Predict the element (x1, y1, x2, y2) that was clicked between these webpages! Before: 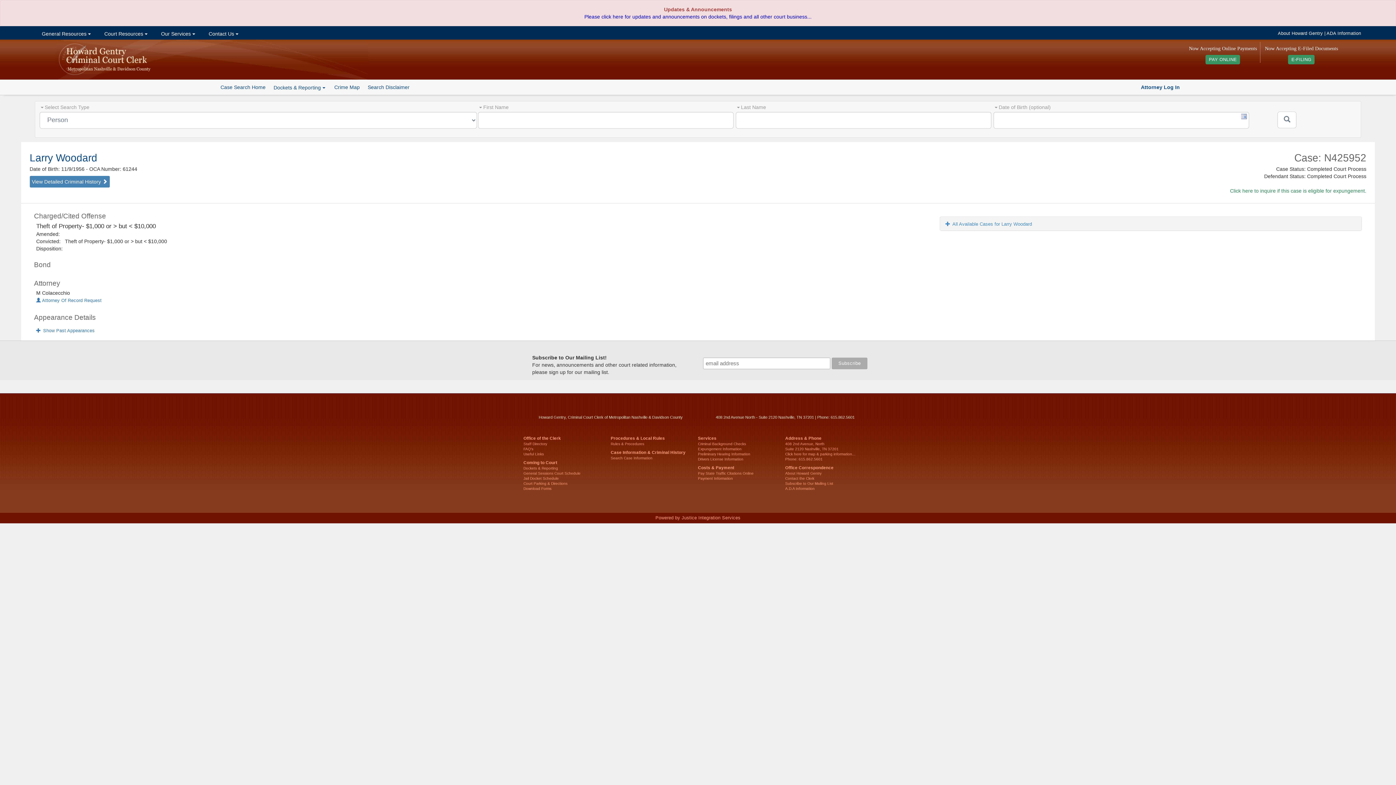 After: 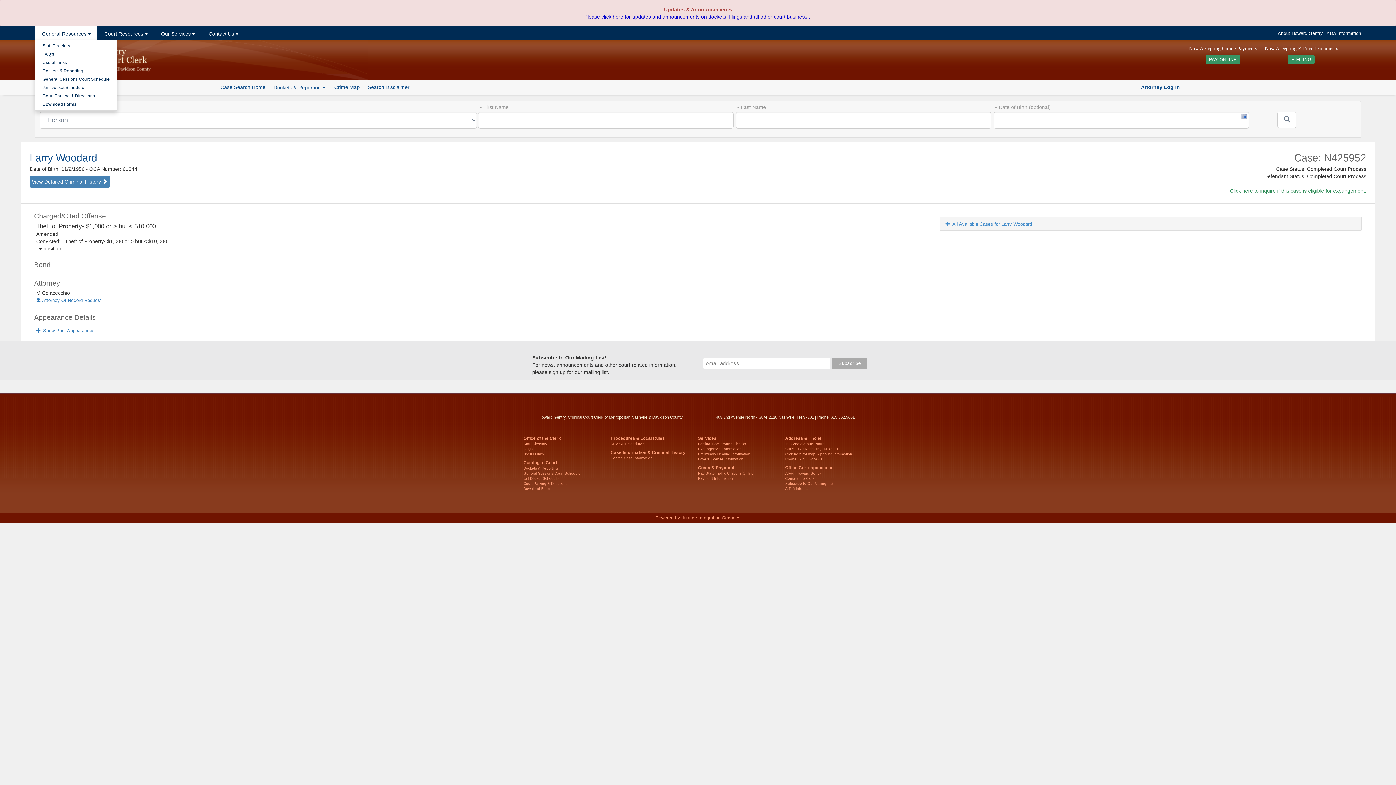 Action: bbox: (34, 26, 97, 39) label:  General Resources 